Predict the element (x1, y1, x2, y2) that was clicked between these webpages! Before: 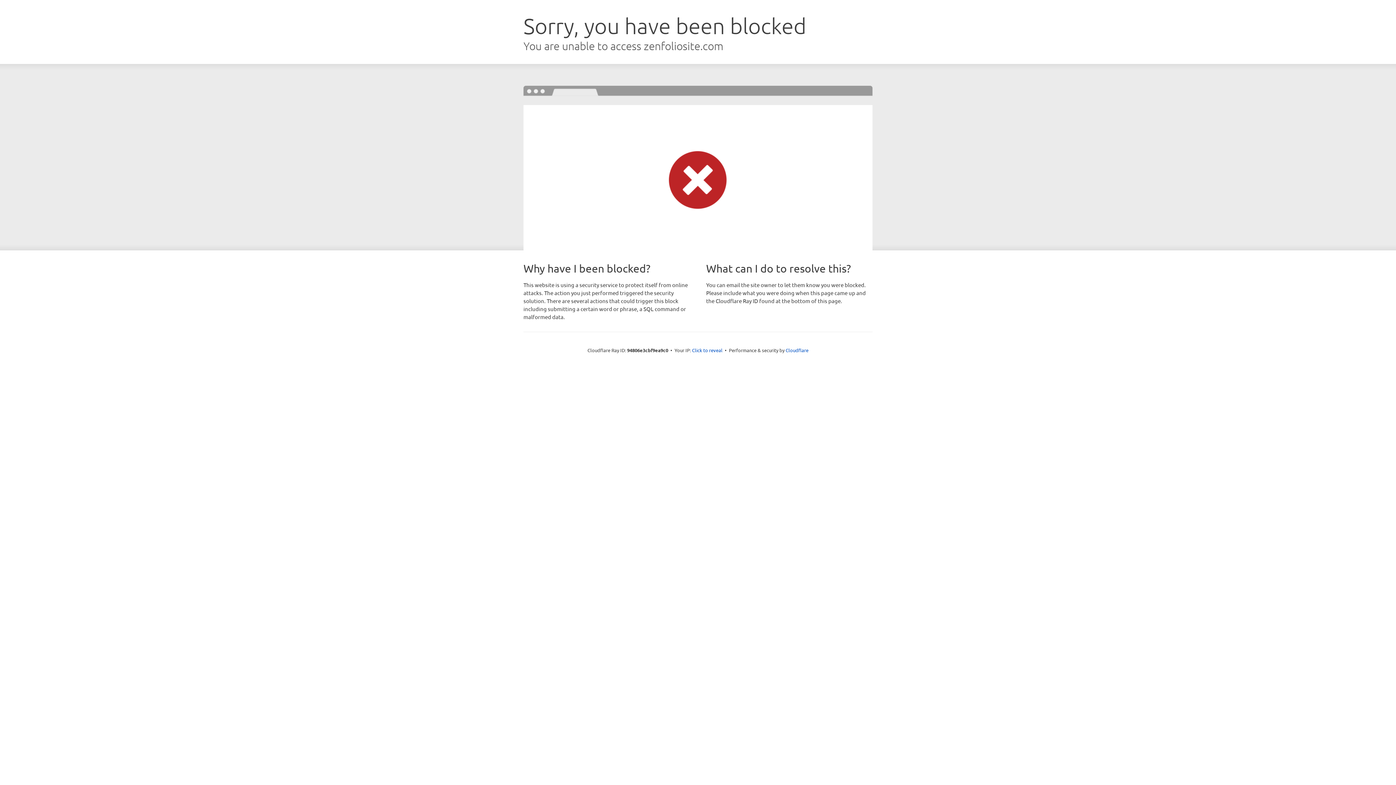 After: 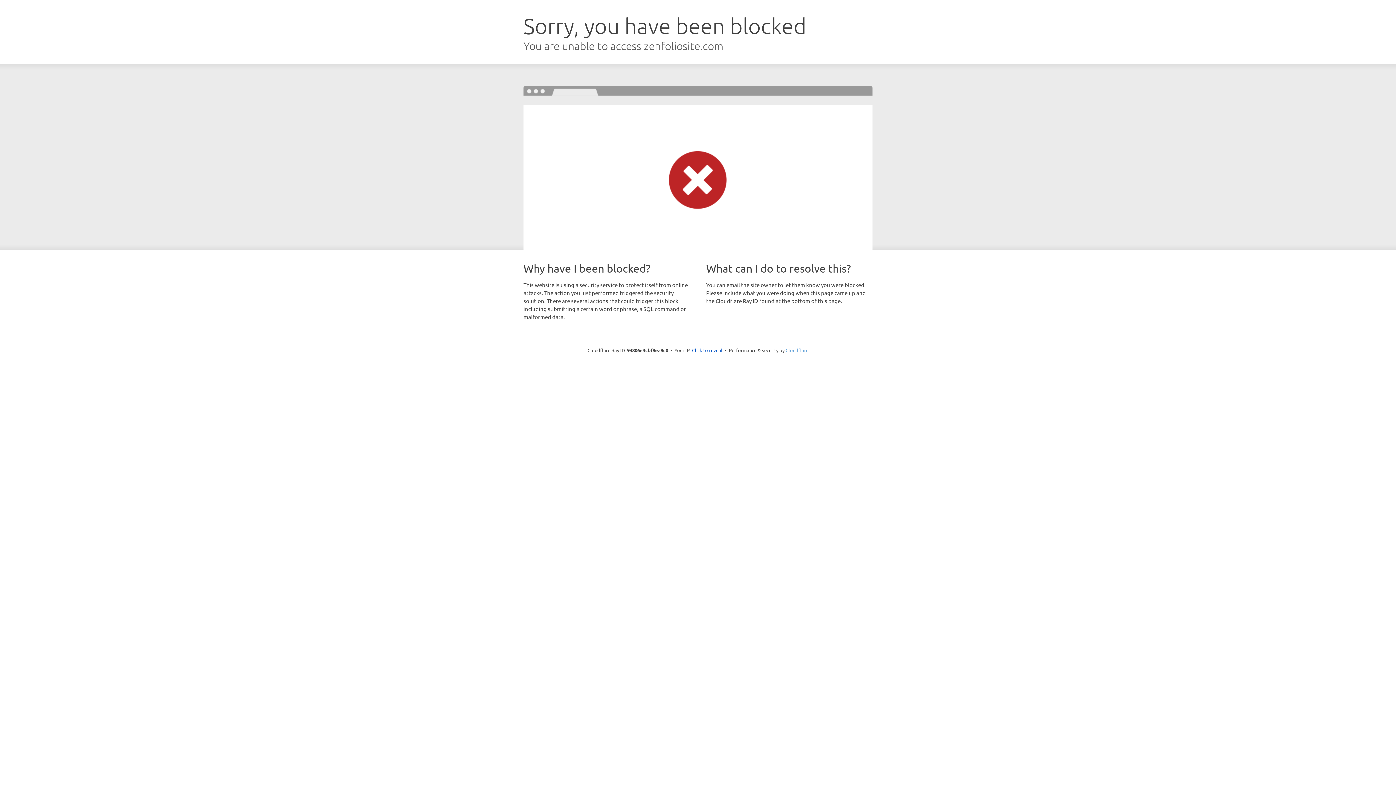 Action: label: Cloudflare bbox: (785, 347, 808, 353)